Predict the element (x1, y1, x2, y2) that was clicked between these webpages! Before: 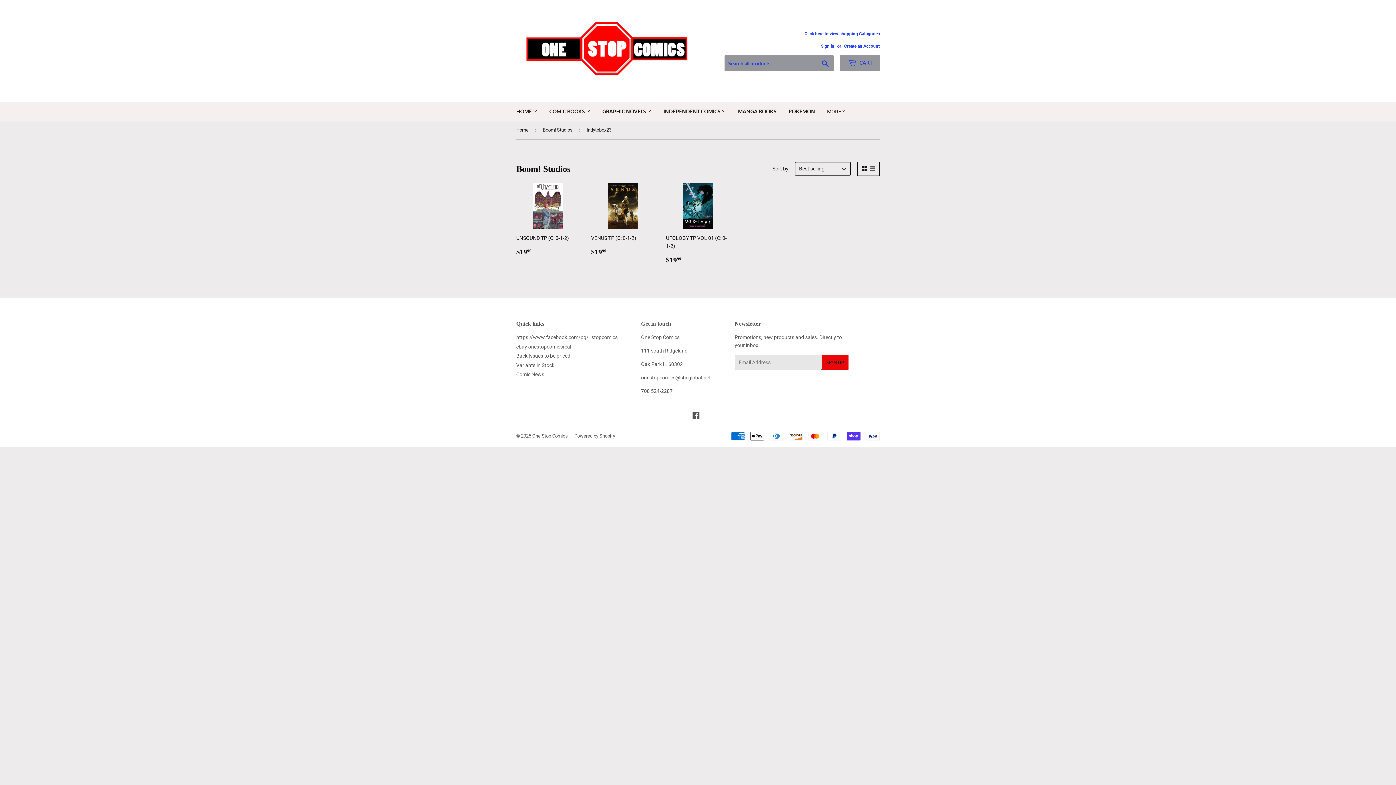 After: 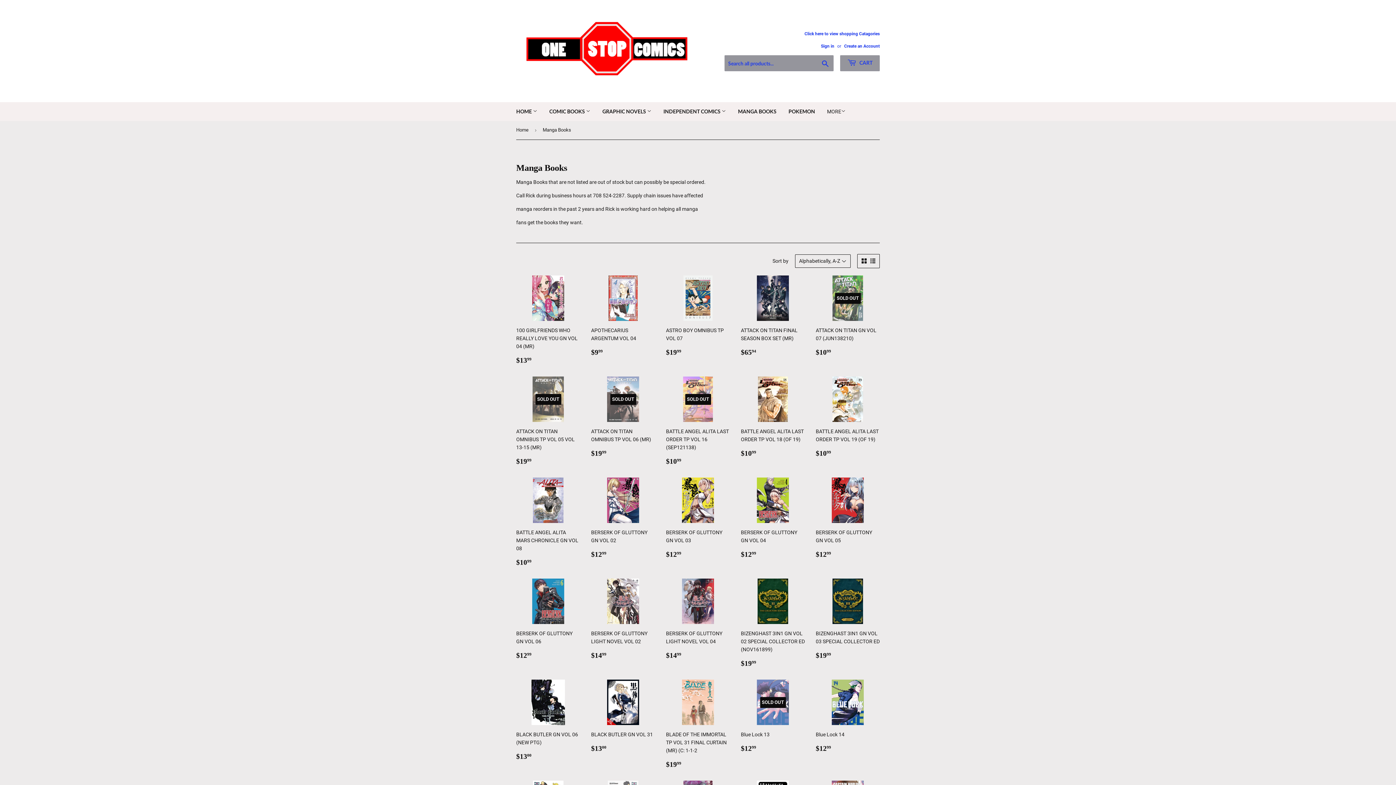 Action: bbox: (732, 102, 782, 121) label: MANGA BOOKS